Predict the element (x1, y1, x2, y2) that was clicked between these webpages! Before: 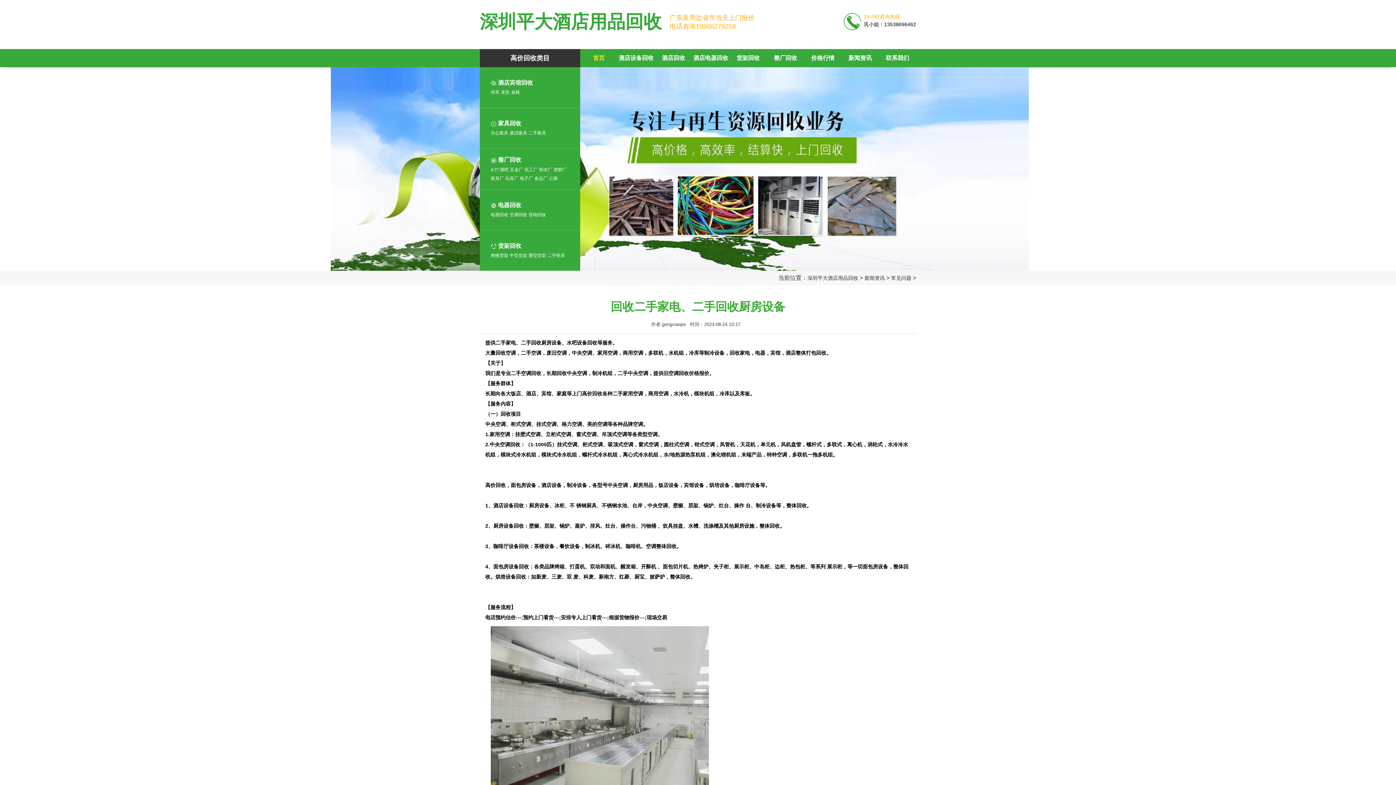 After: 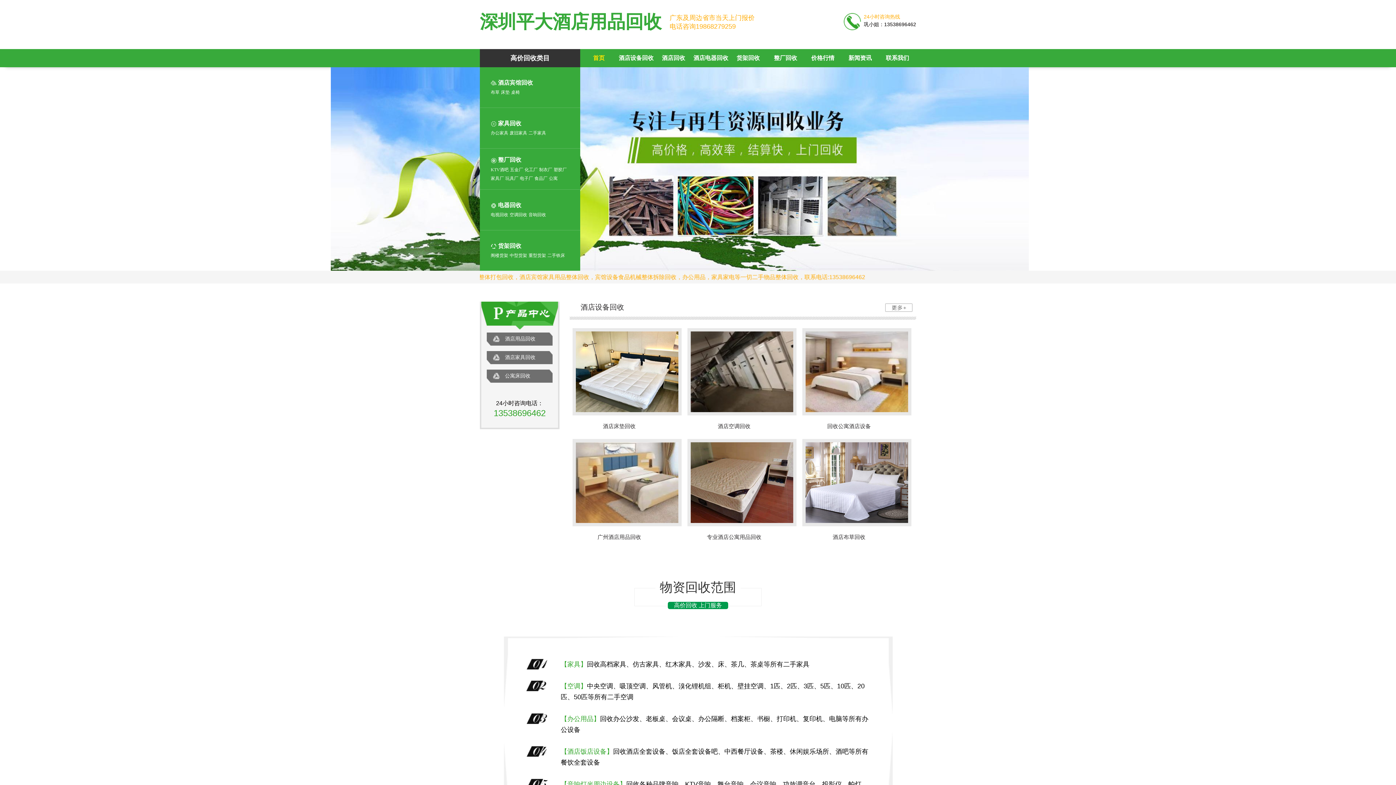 Action: bbox: (490, 130, 508, 135) label: 办公家具